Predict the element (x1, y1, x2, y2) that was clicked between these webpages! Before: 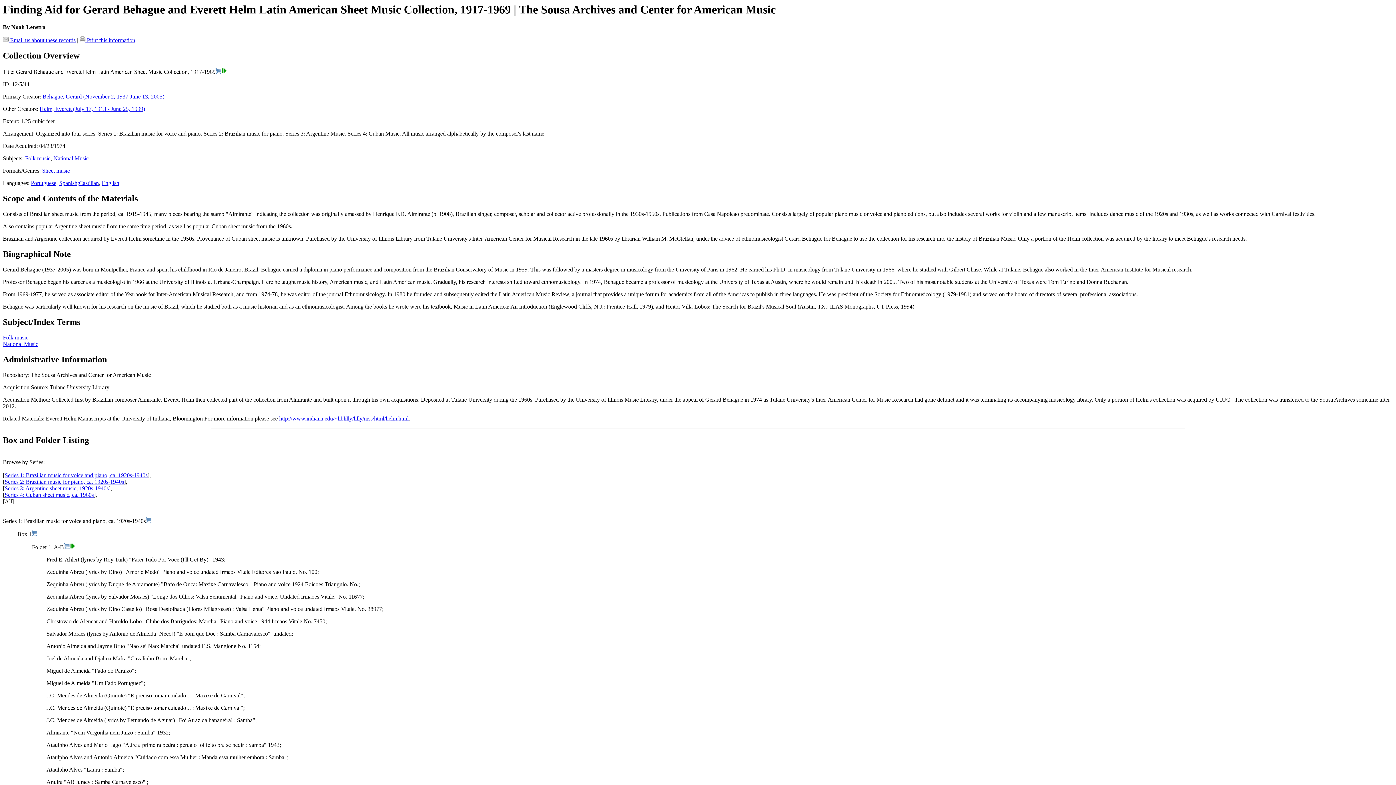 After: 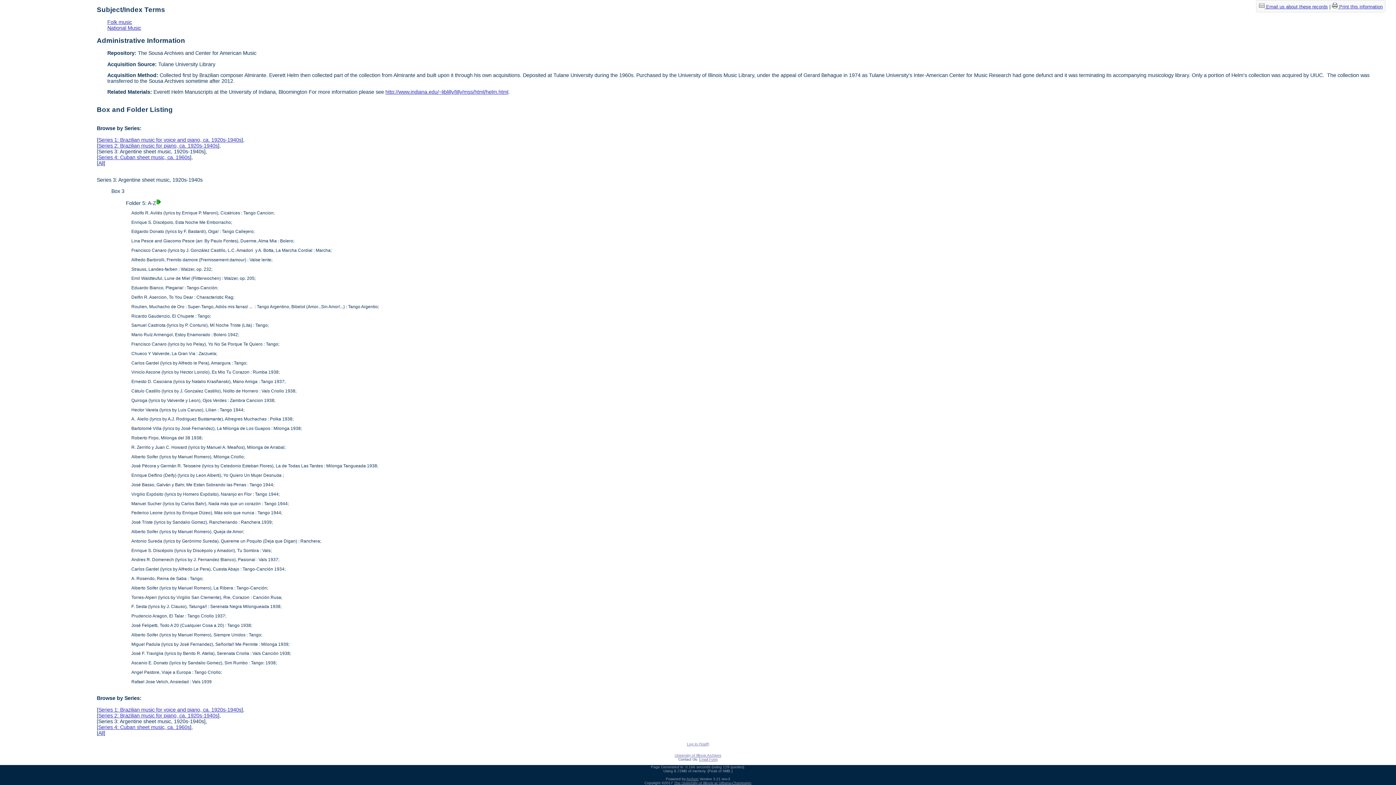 Action: label: Series 3: Argentine sheet music, 1920s-1940s bbox: (4, 485, 108, 491)